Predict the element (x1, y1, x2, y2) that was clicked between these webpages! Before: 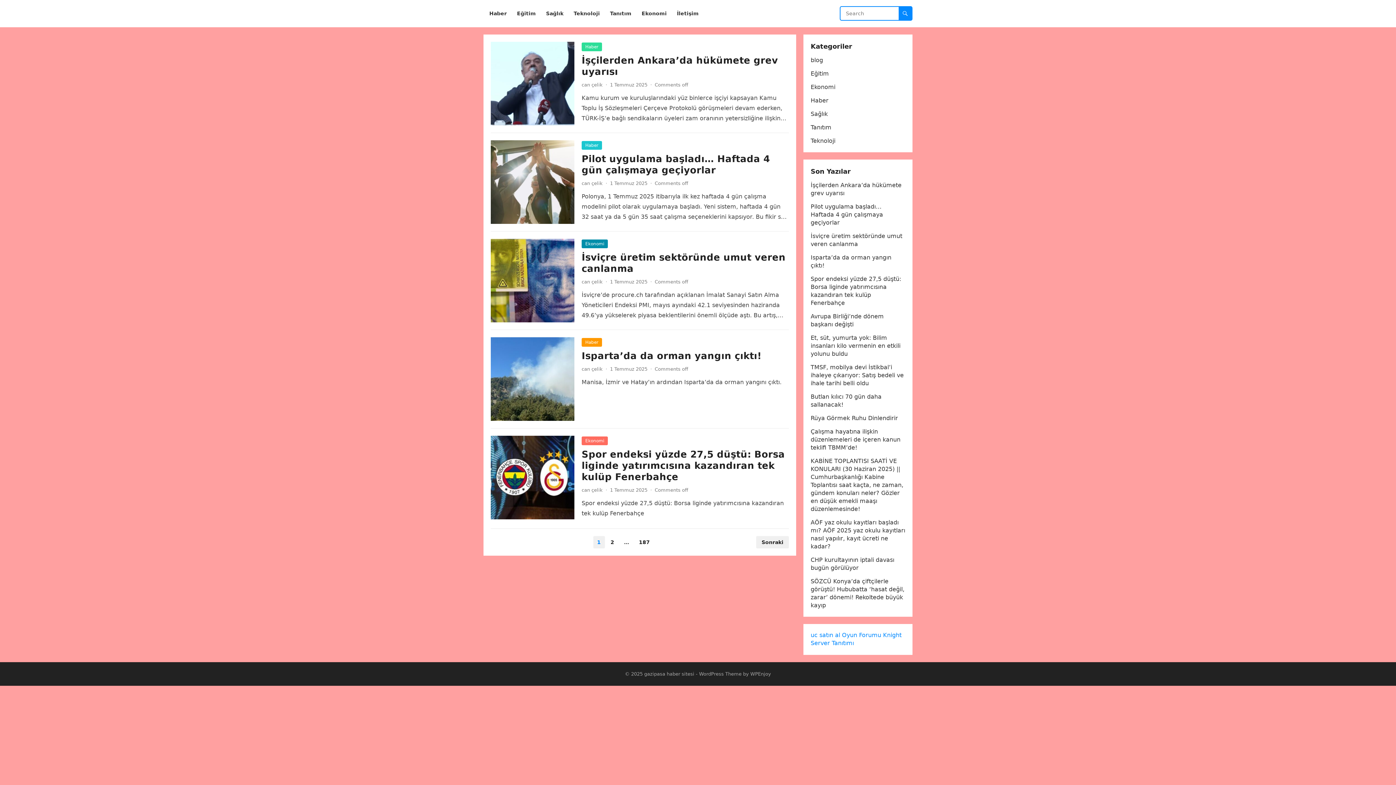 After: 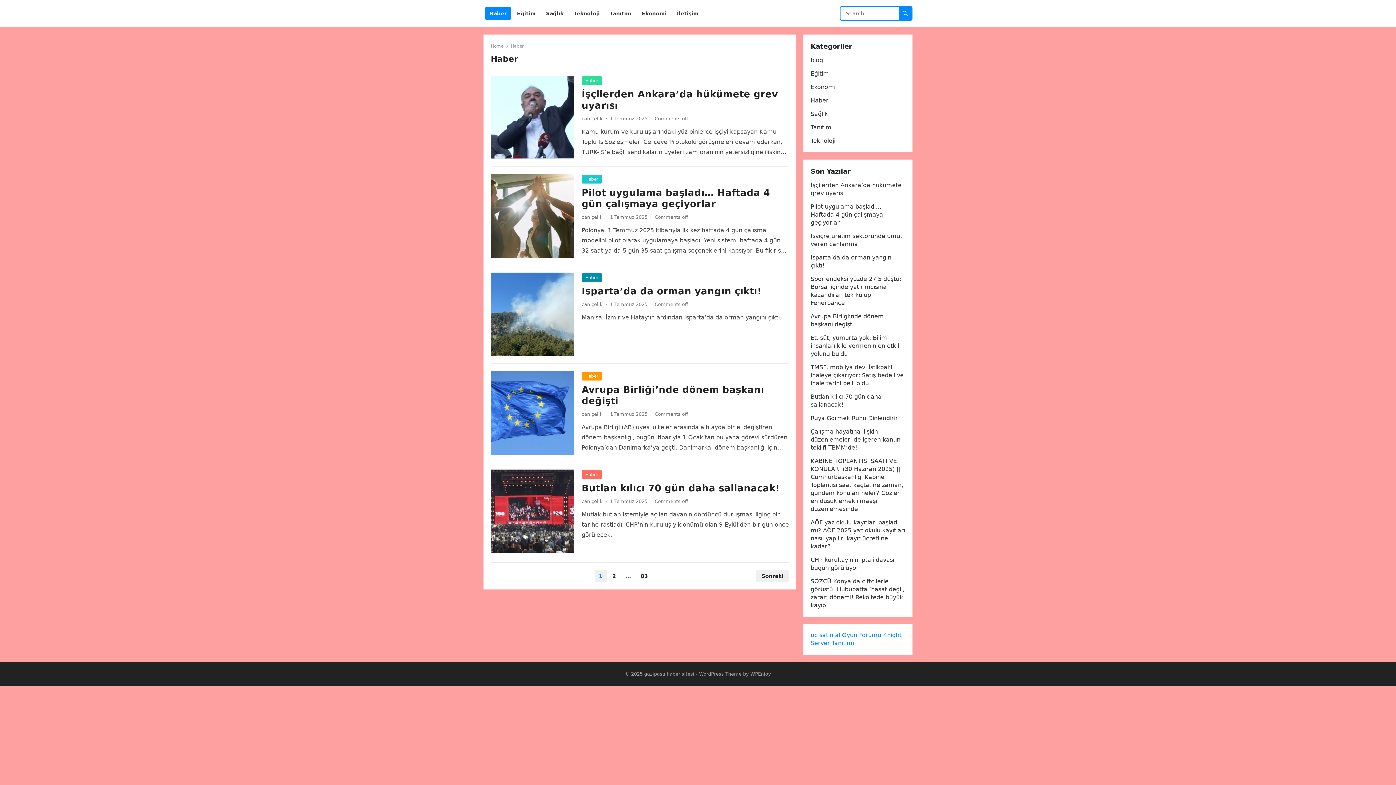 Action: label: Haber bbox: (581, 141, 602, 149)